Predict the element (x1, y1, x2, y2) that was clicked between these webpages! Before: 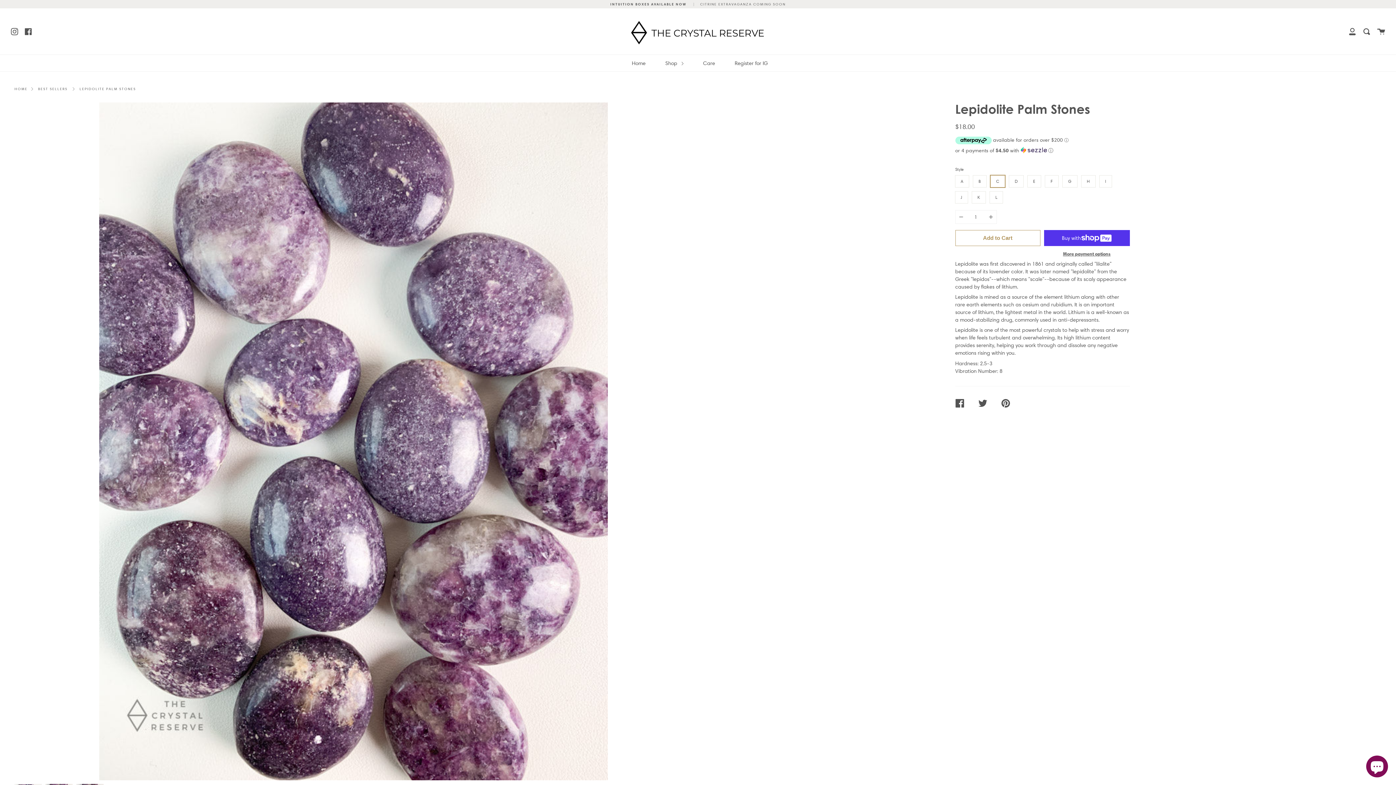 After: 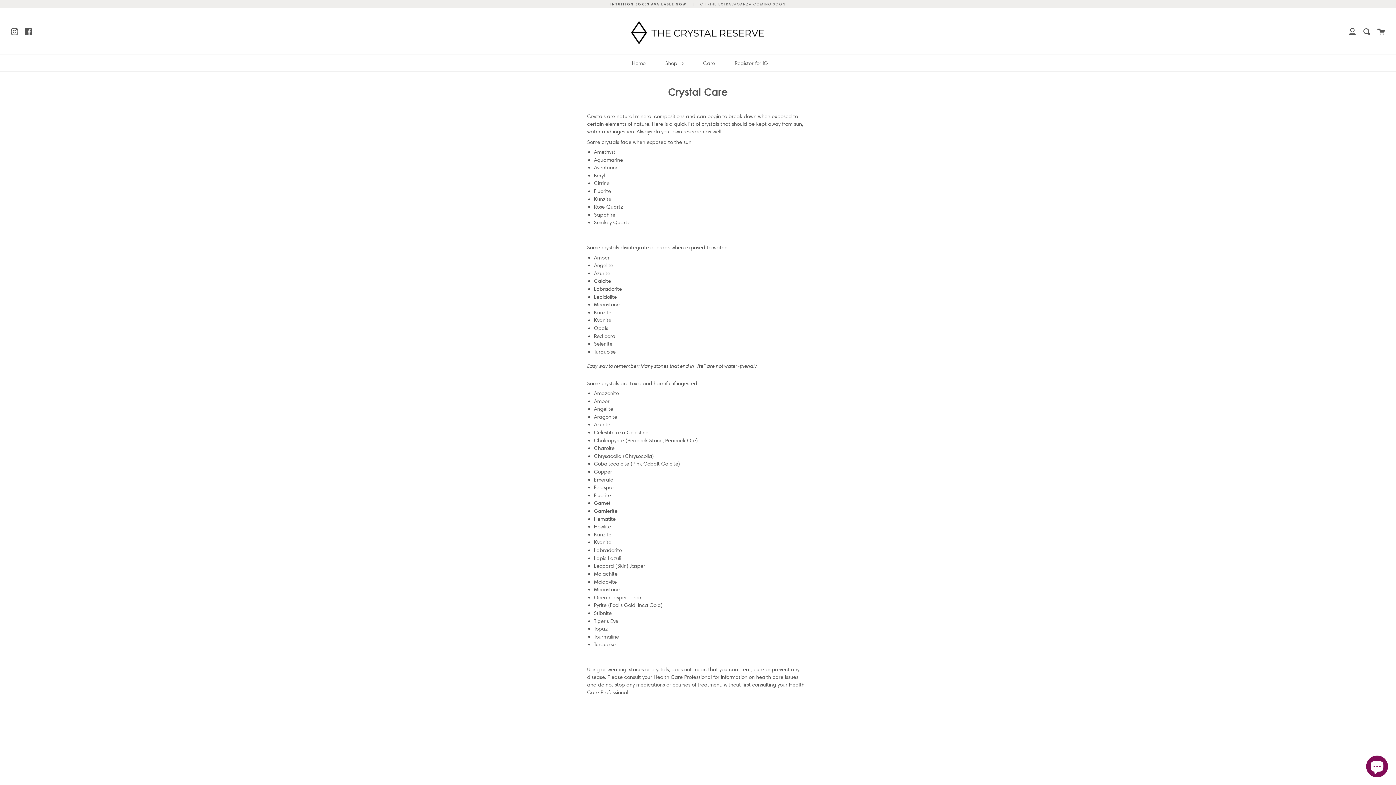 Action: bbox: (701, 54, 717, 71) label: Care